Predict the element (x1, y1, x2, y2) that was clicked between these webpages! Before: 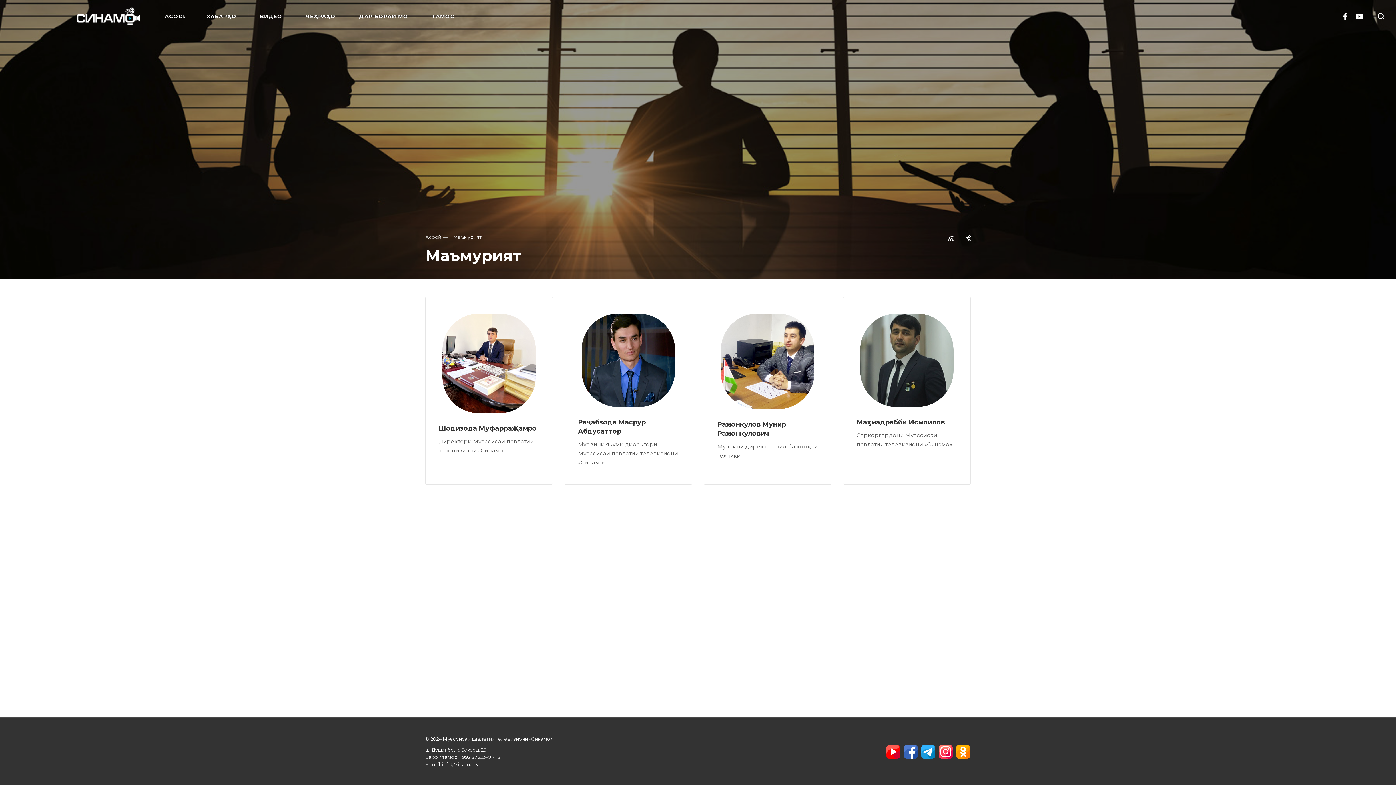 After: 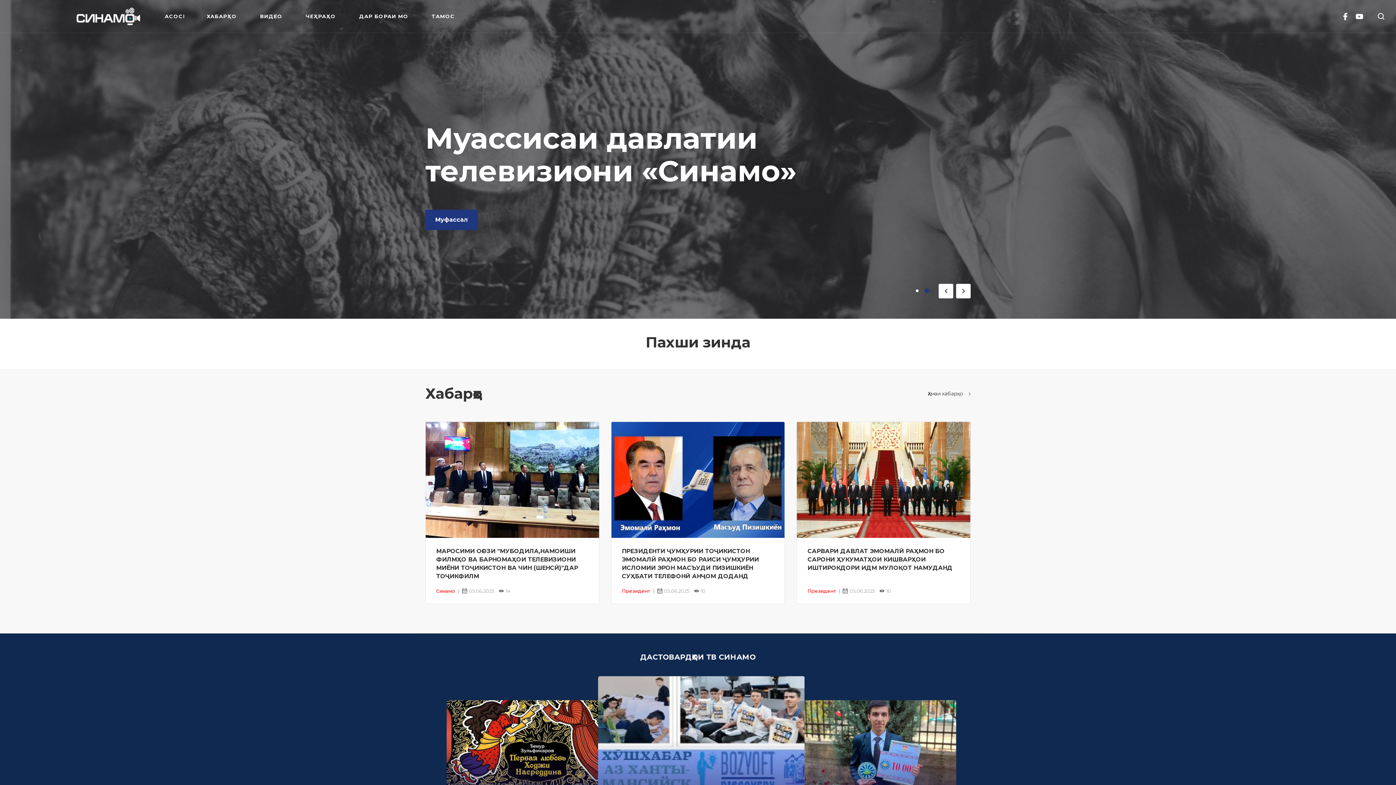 Action: label: Асосӣ bbox: (425, 233, 438, 240)